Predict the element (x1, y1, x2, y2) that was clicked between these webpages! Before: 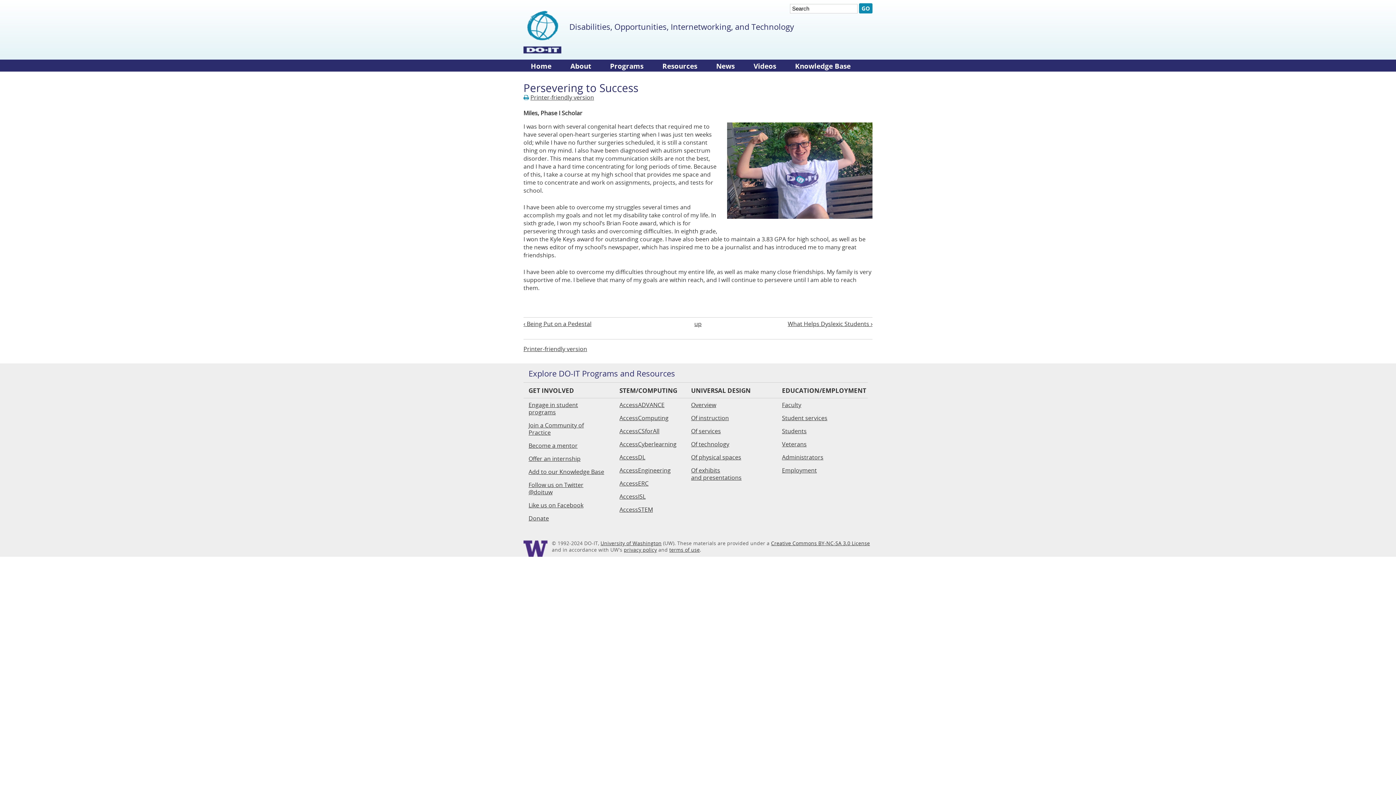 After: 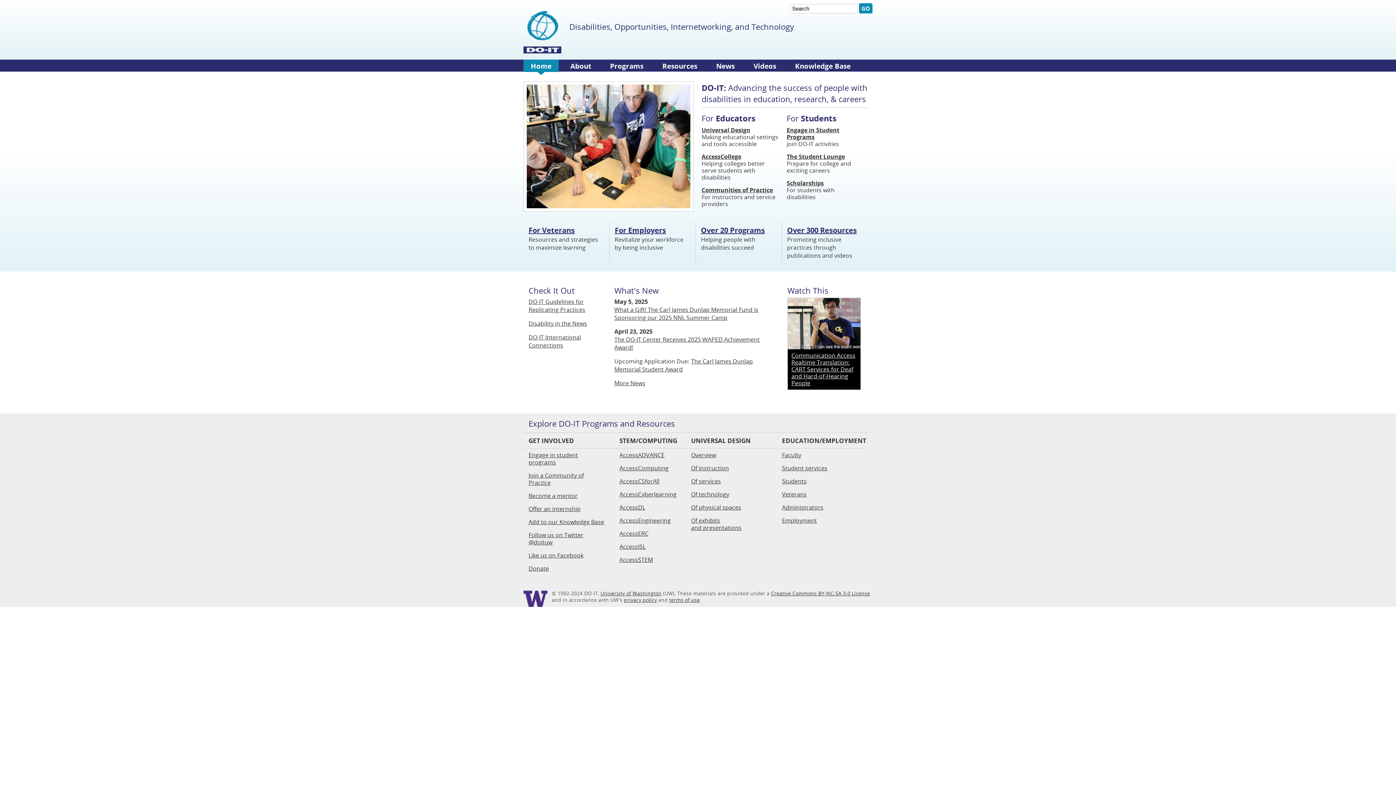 Action: bbox: (523, 59, 558, 75) label: Home